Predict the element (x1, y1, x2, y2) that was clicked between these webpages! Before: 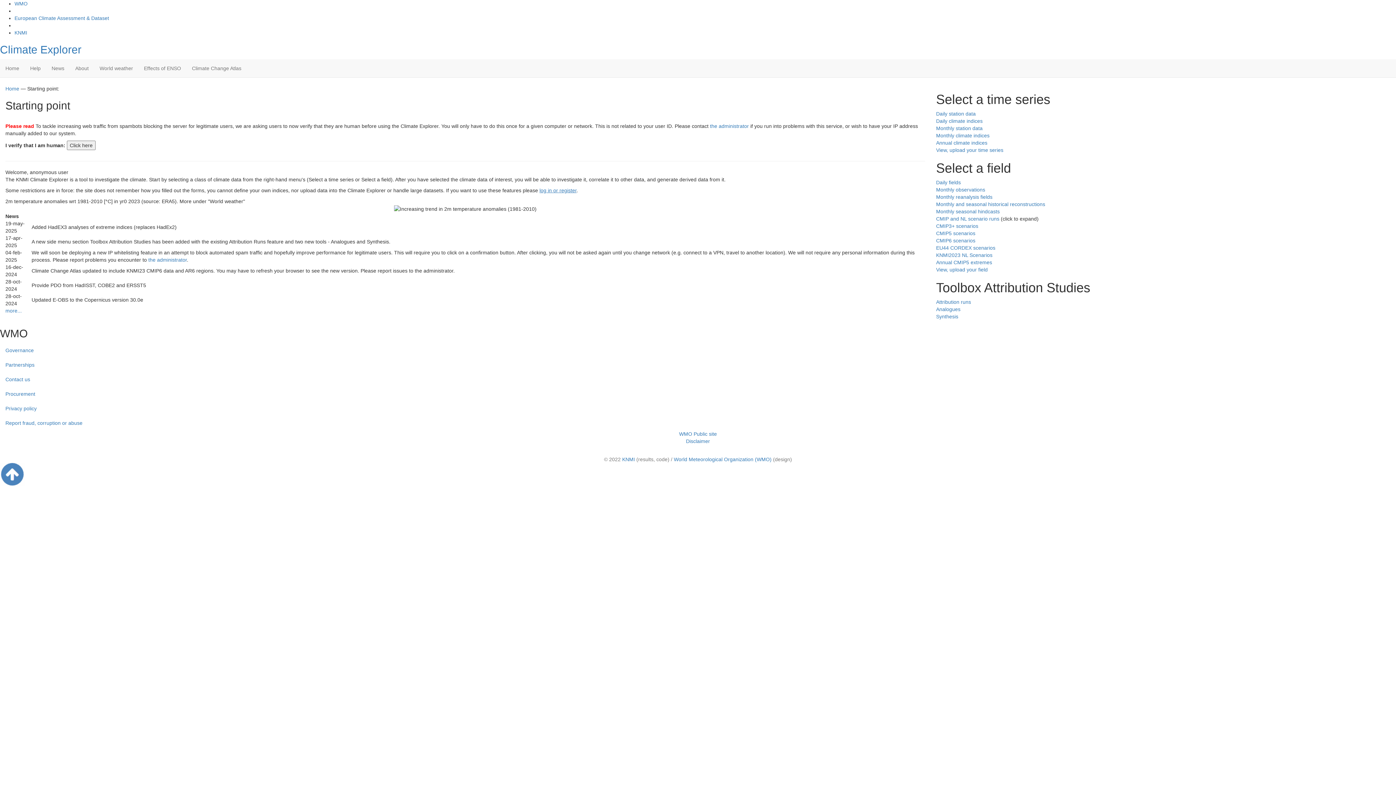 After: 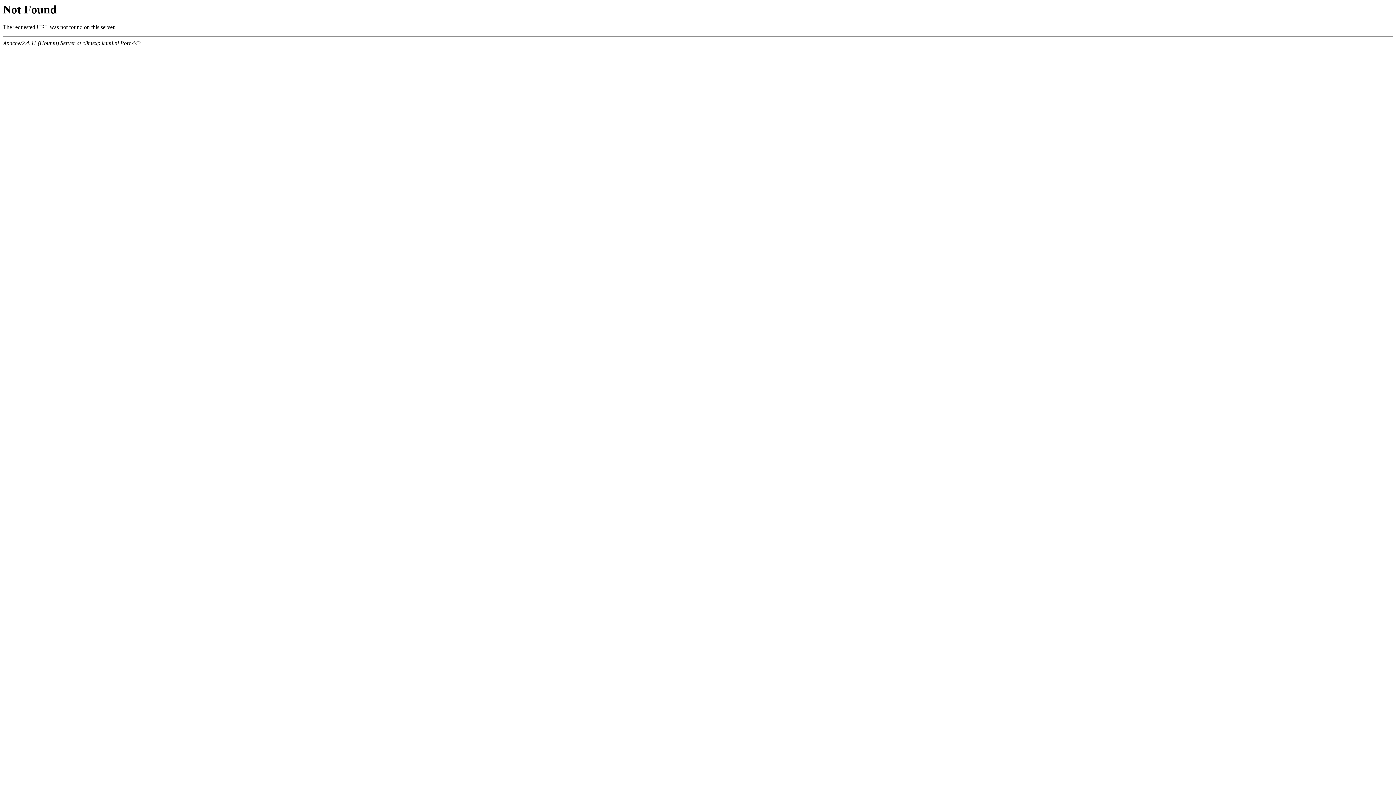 Action: label: Daily climate indices bbox: (936, 118, 982, 124)